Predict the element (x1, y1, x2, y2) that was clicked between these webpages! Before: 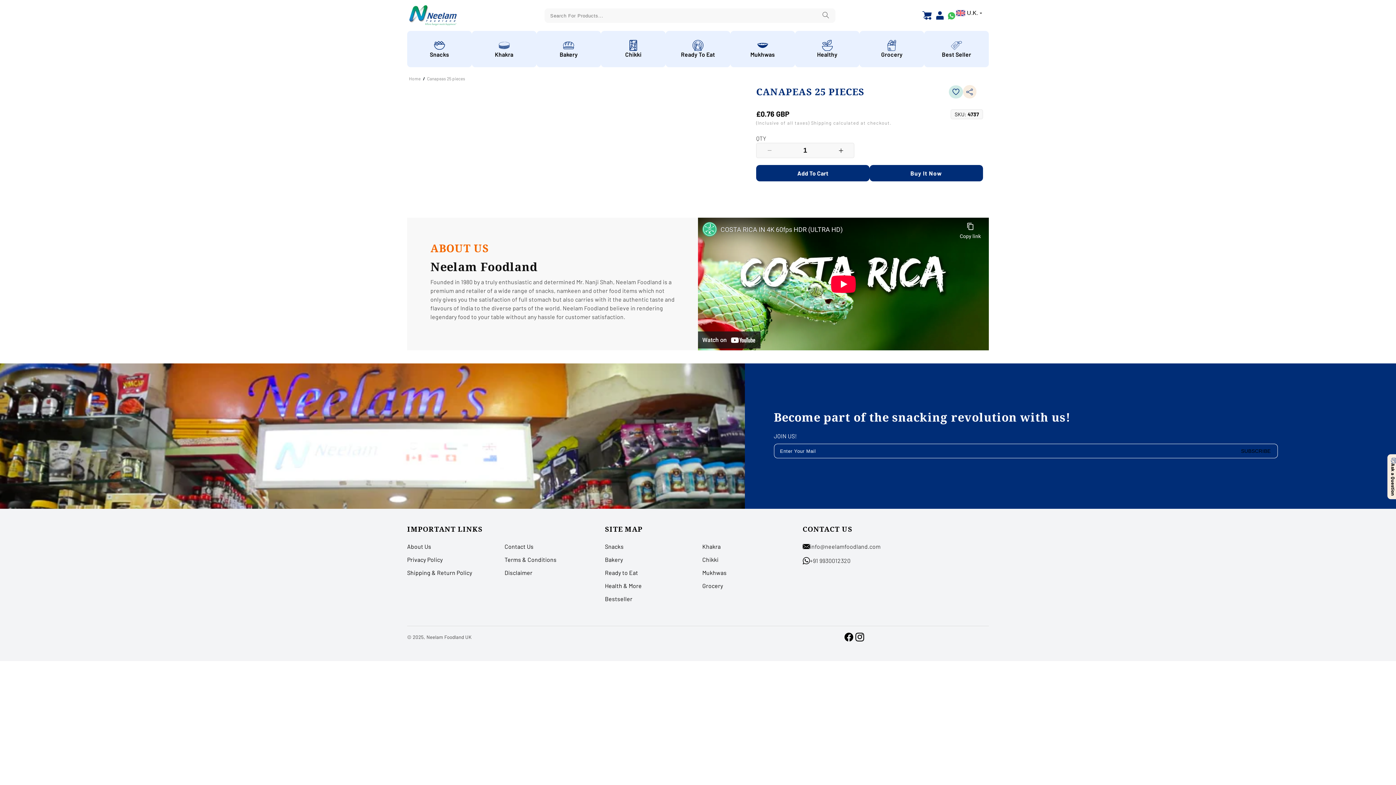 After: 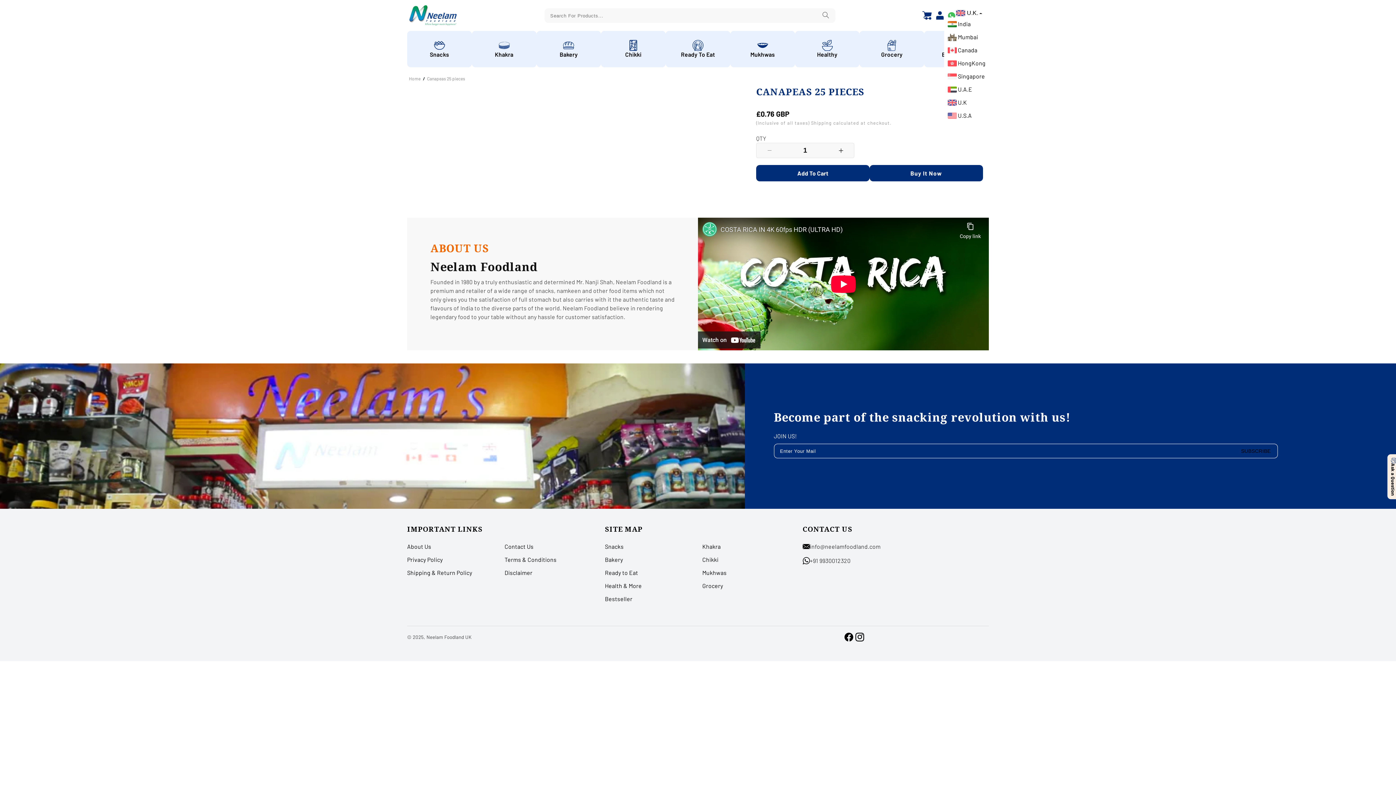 Action: label: U.K.  bbox: (956, 8, 984, 17)